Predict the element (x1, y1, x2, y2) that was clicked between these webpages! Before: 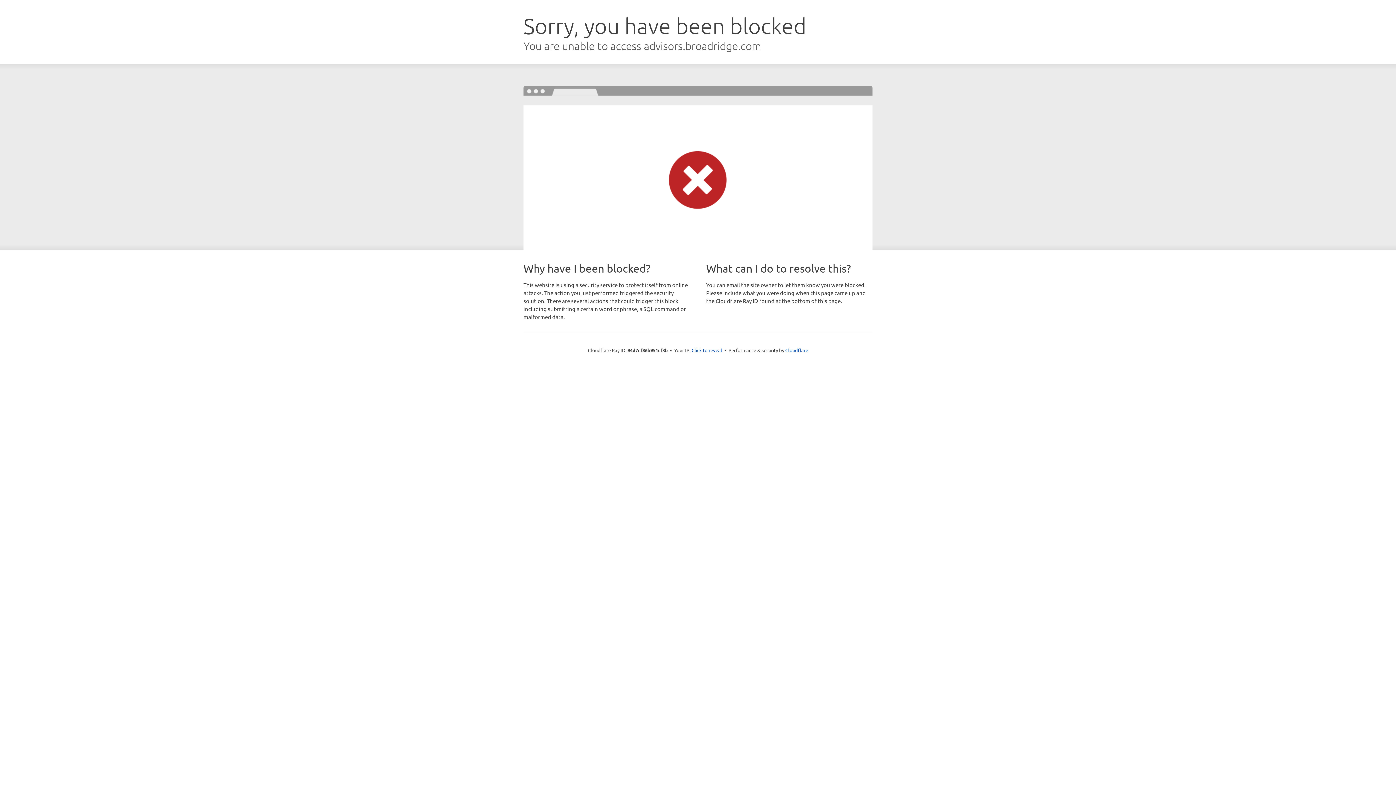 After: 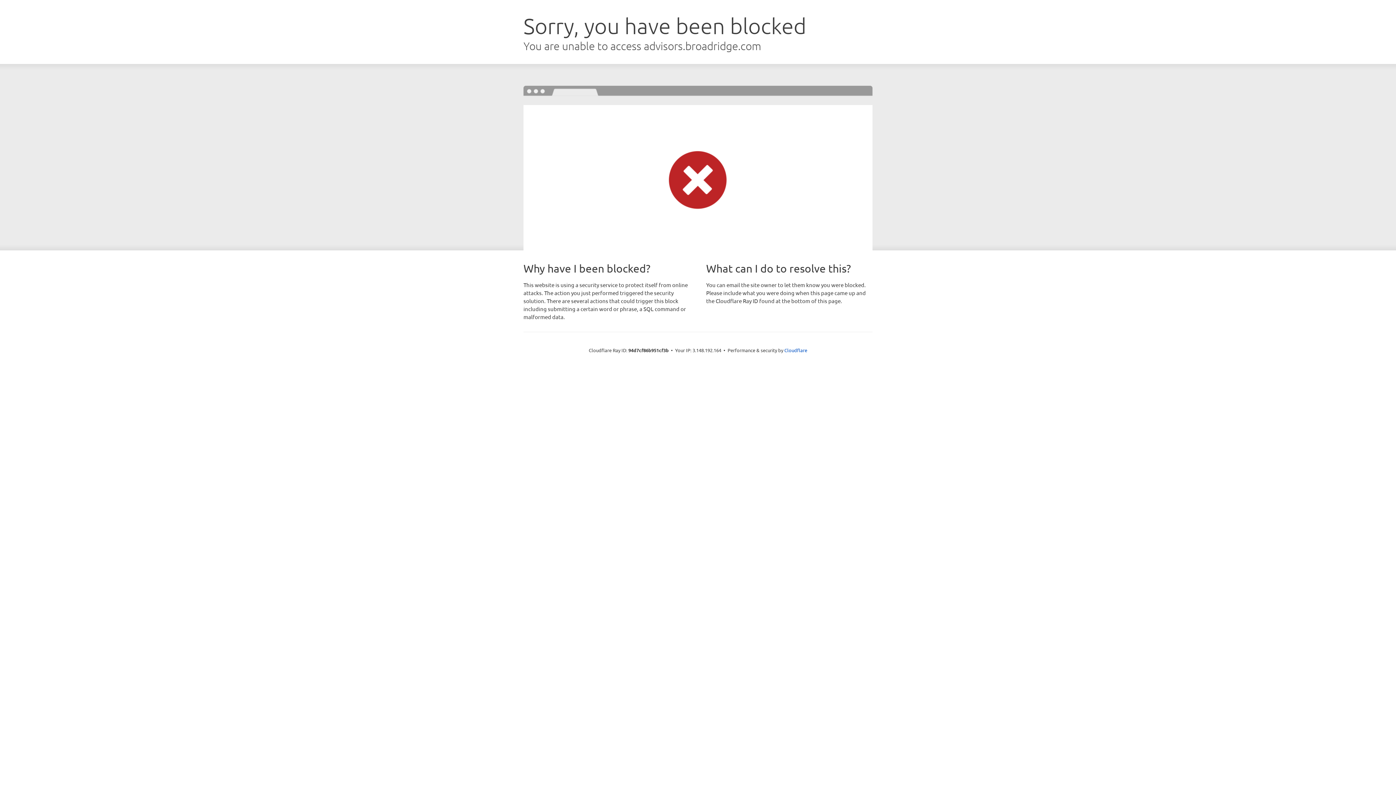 Action: label: Click to reveal bbox: (691, 346, 722, 353)